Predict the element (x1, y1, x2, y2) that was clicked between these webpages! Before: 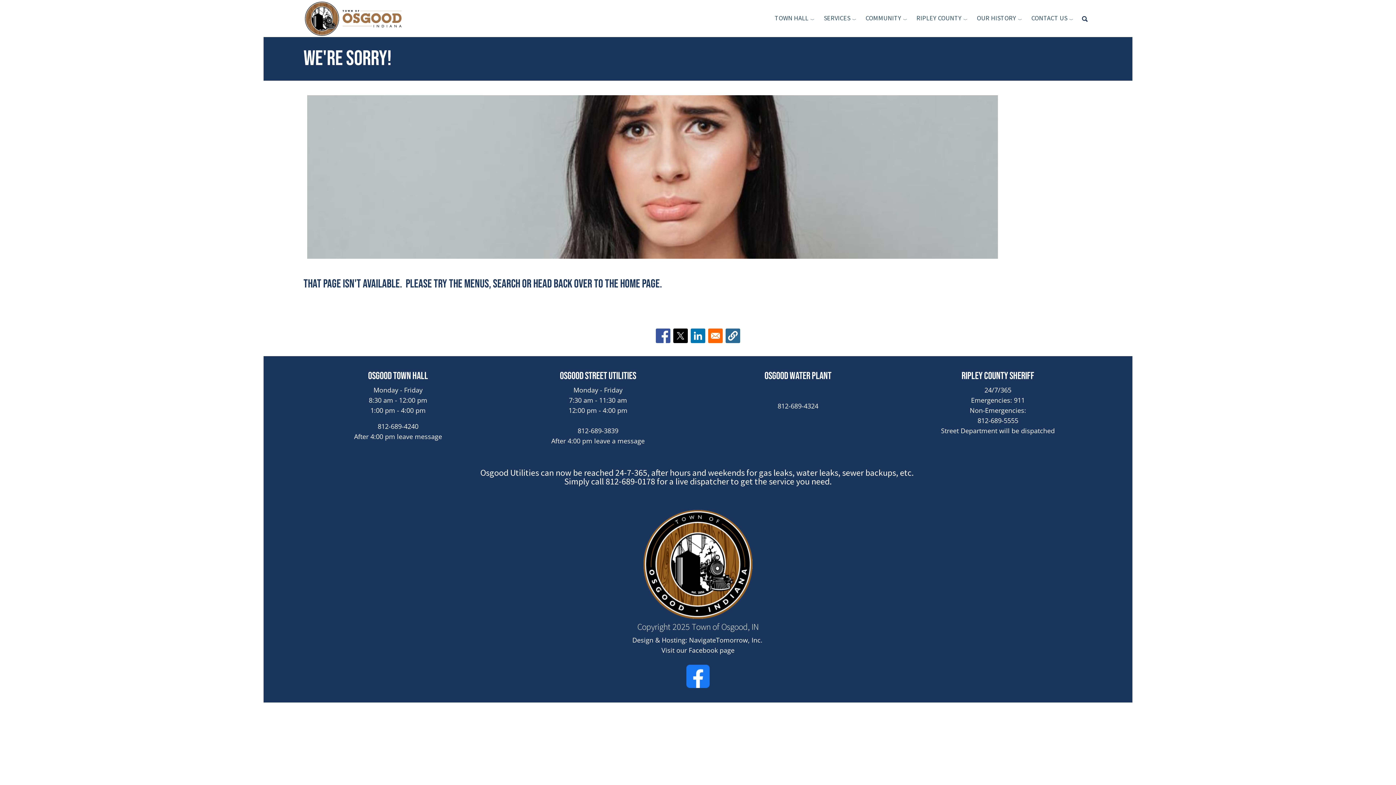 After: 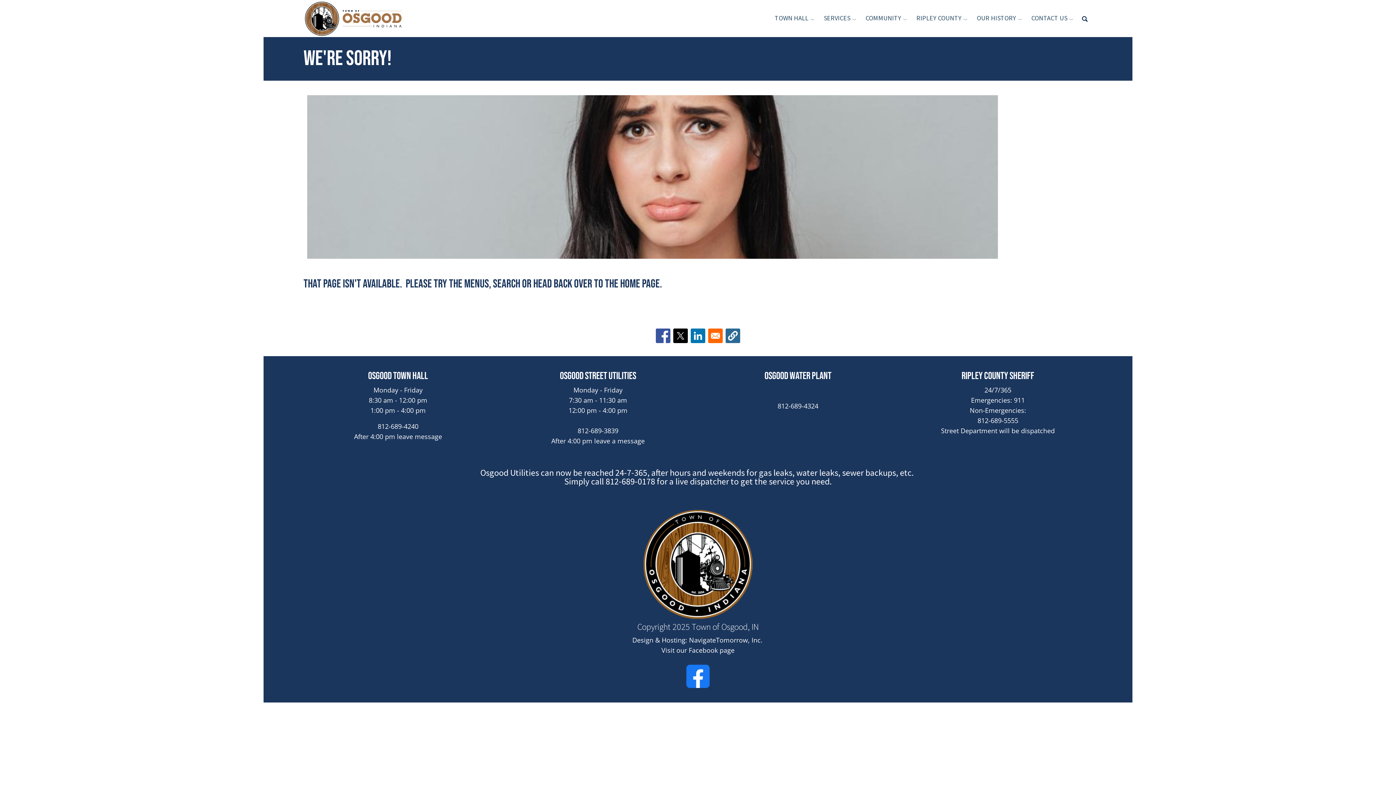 Action: bbox: (769, 0, 818, 37) label: TOWN HALL